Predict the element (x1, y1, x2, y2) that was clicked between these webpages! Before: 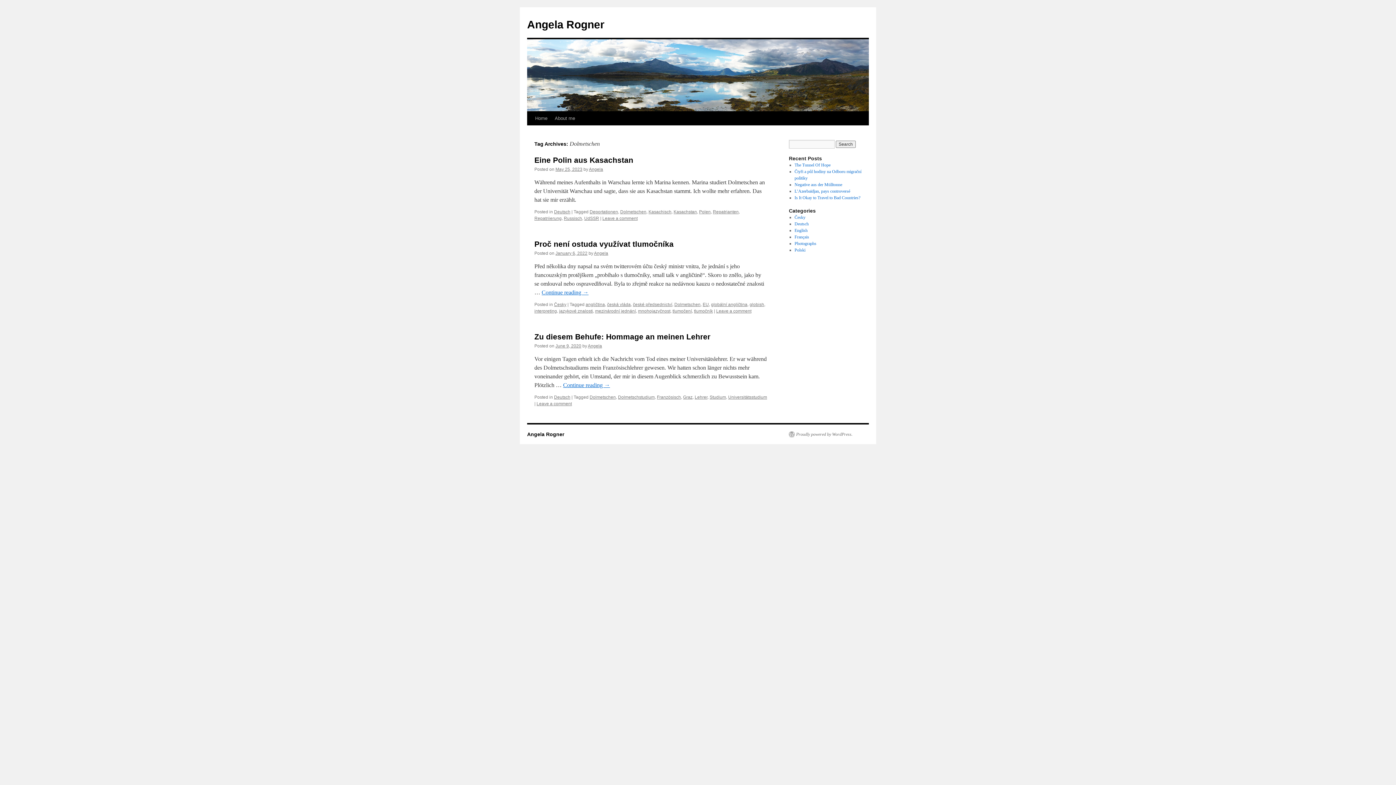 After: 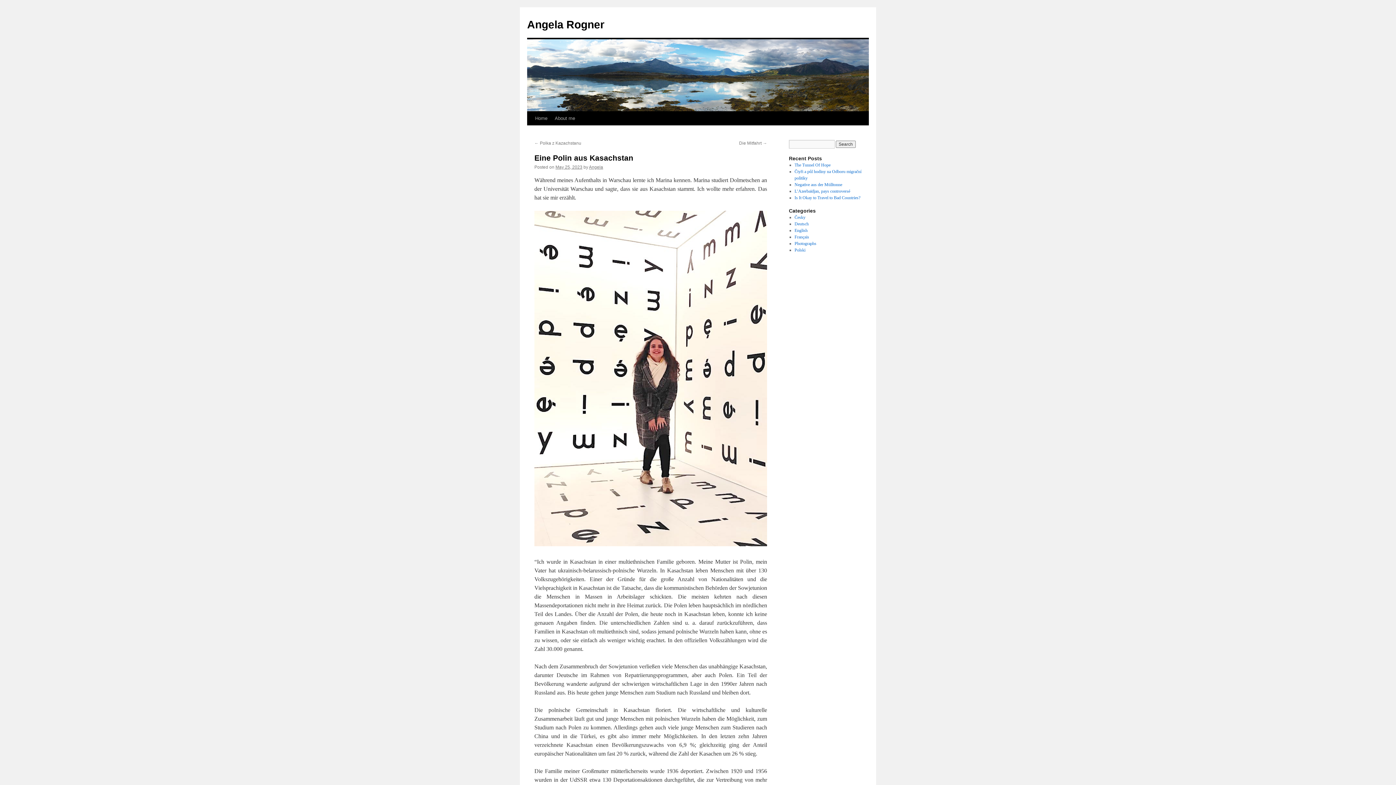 Action: bbox: (534, 156, 633, 164) label: Eine Polin aus Kasachstan